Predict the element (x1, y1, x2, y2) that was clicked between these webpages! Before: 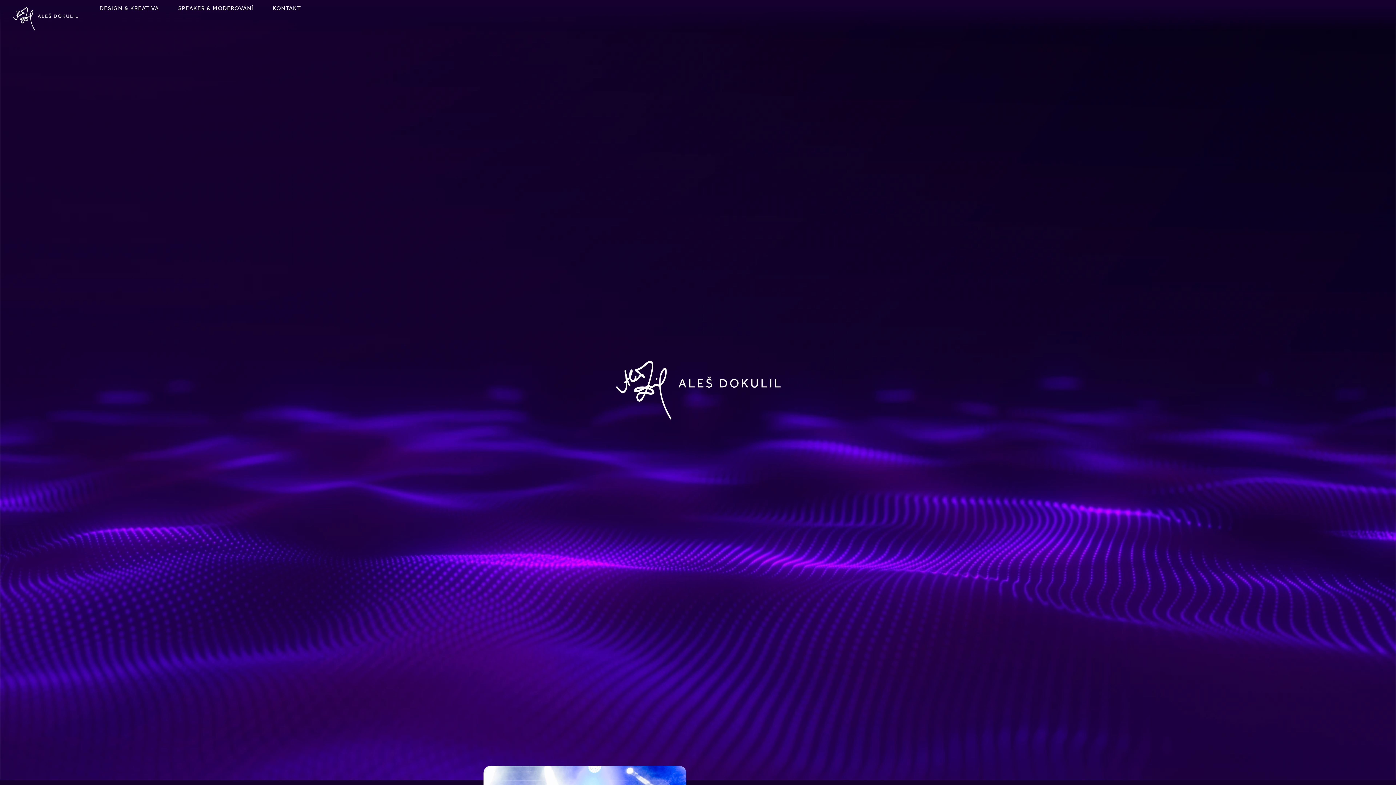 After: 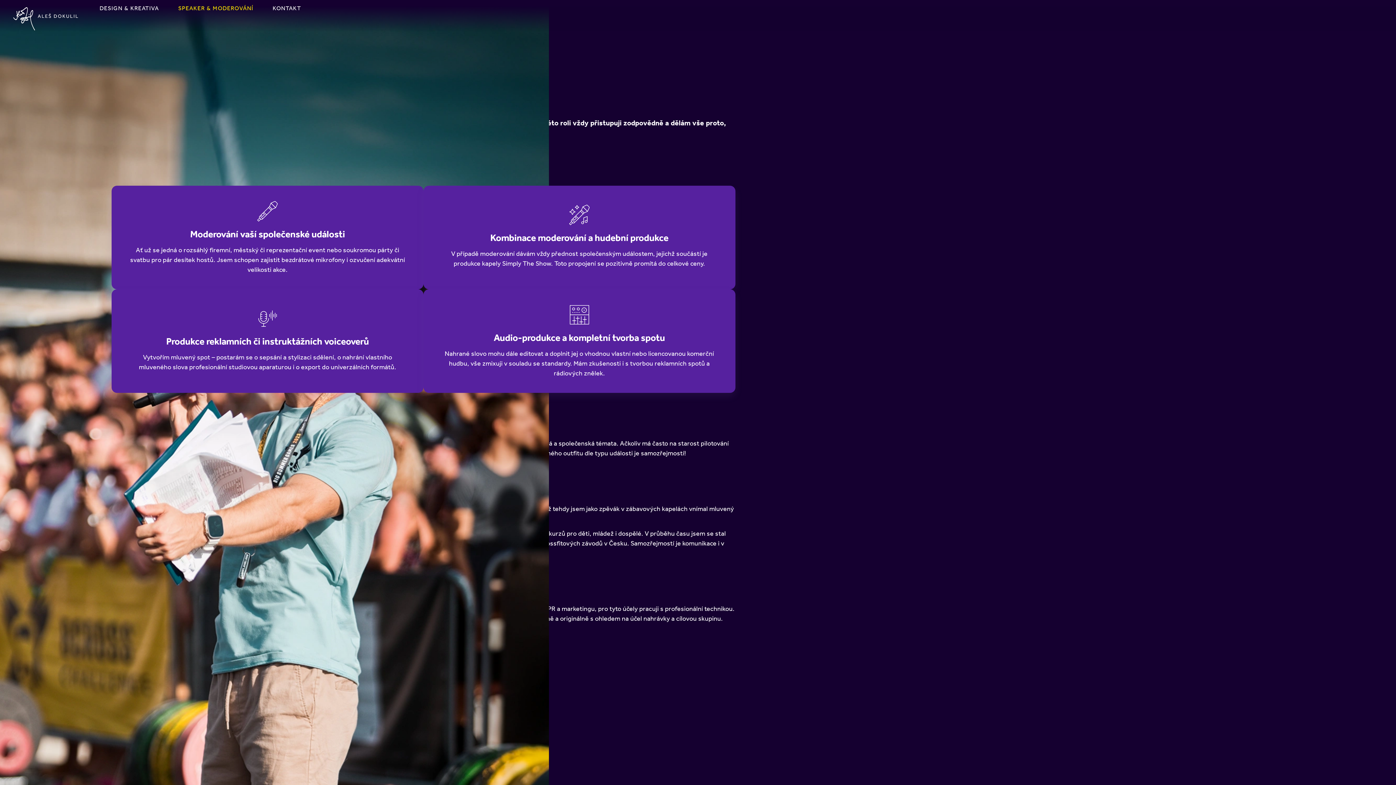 Action: bbox: (169, 0, 262, 16) label: SPEAKER & MODEROVÁNÍ